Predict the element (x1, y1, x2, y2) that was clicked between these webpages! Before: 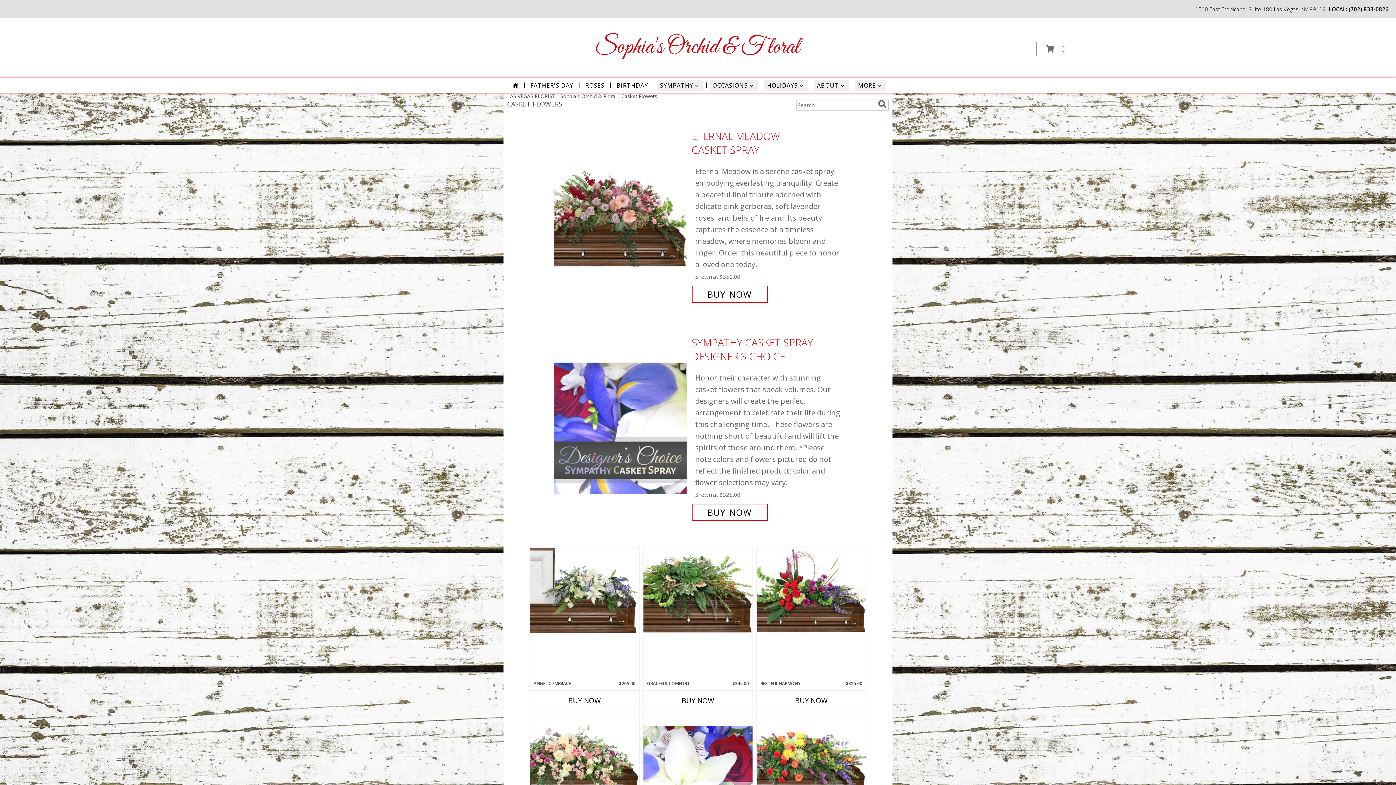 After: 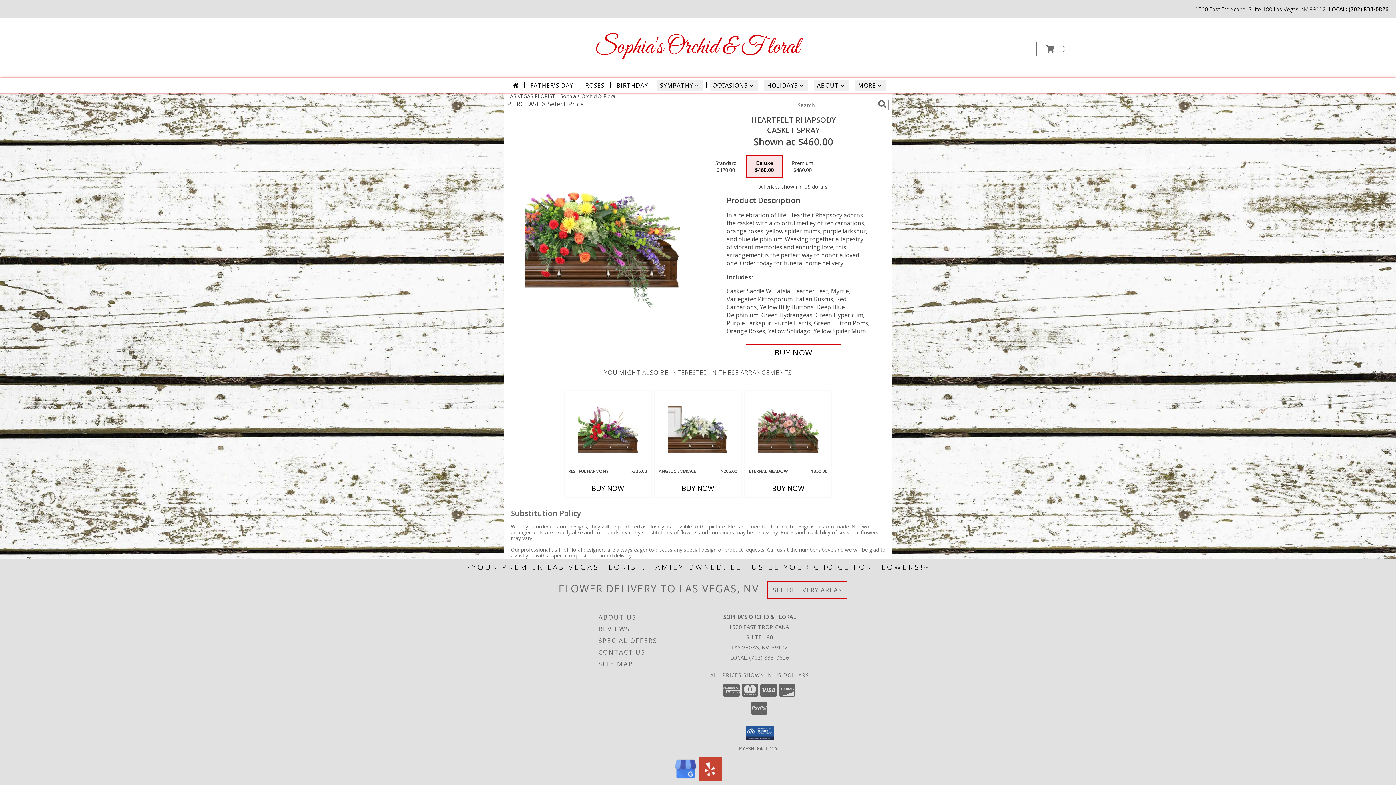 Action: label: View Heartfelt Rhapsody Casket Spray Info bbox: (757, 714, 866, 813)